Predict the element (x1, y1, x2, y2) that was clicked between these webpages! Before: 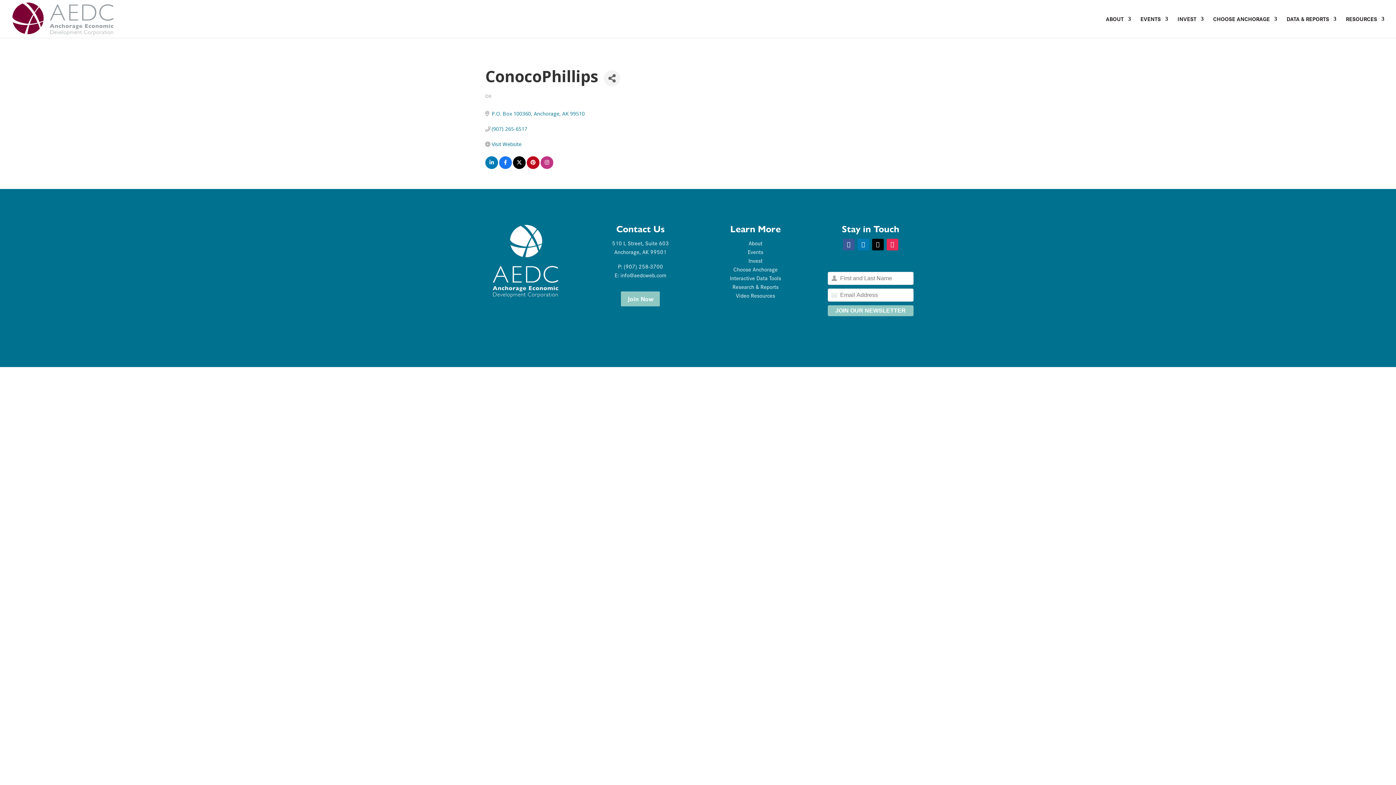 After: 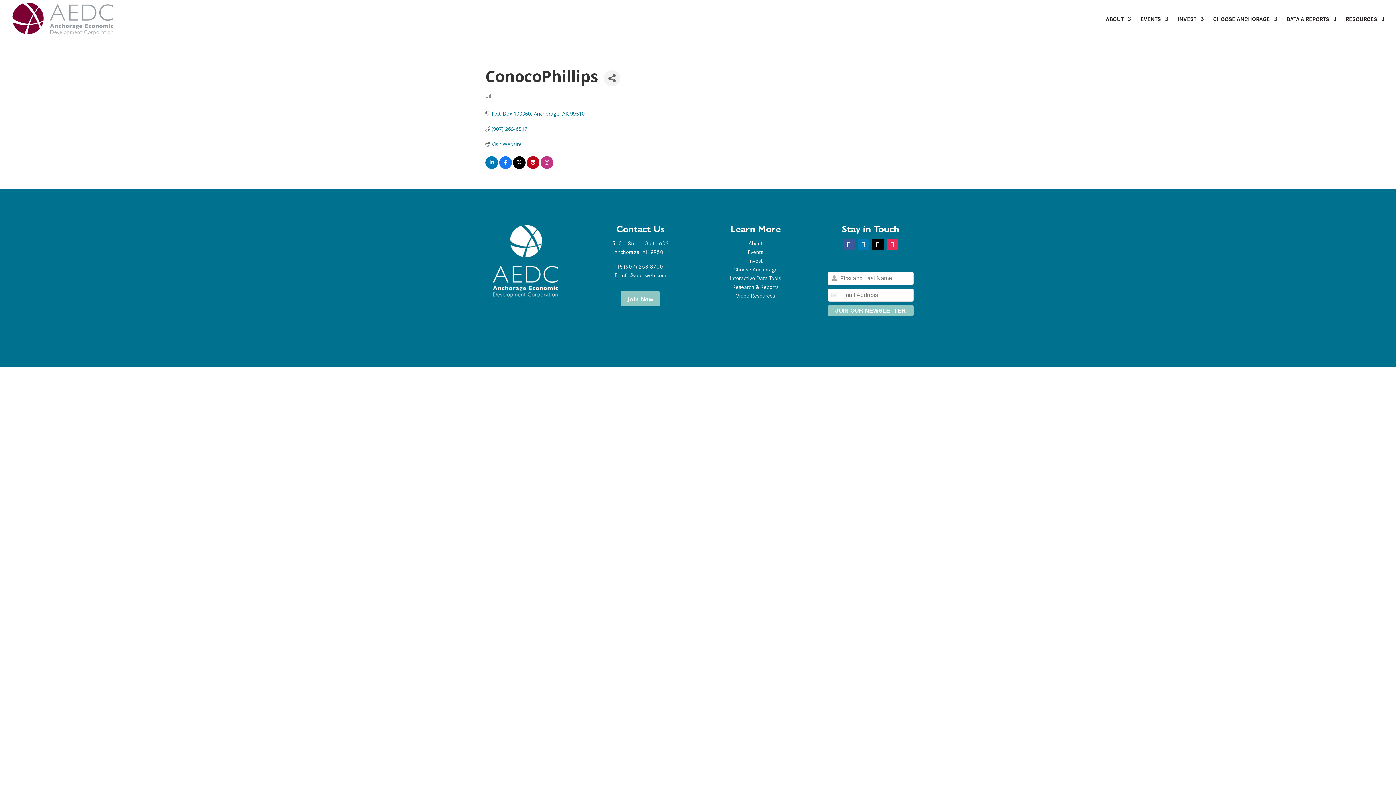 Action: label: info@aedcweb.com bbox: (620, 271, 666, 278)